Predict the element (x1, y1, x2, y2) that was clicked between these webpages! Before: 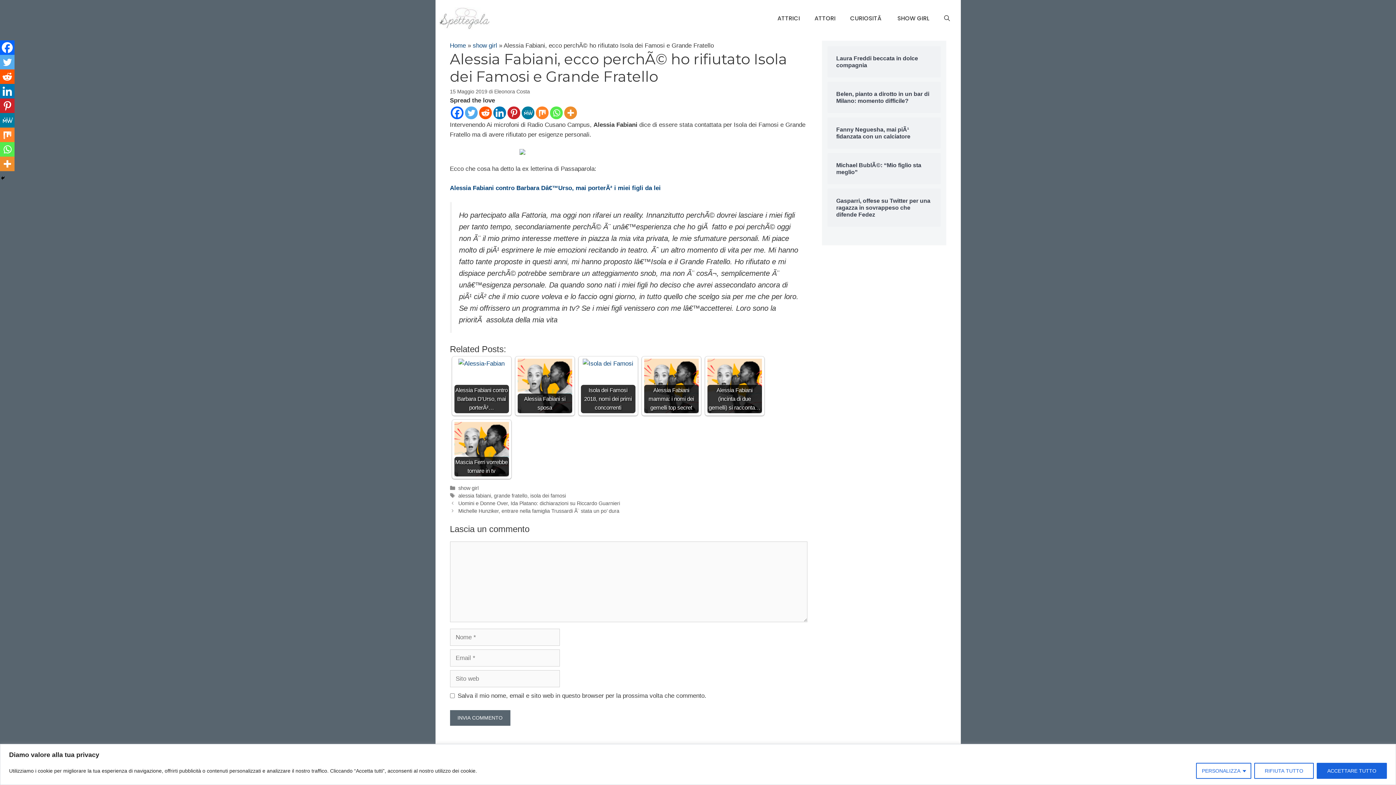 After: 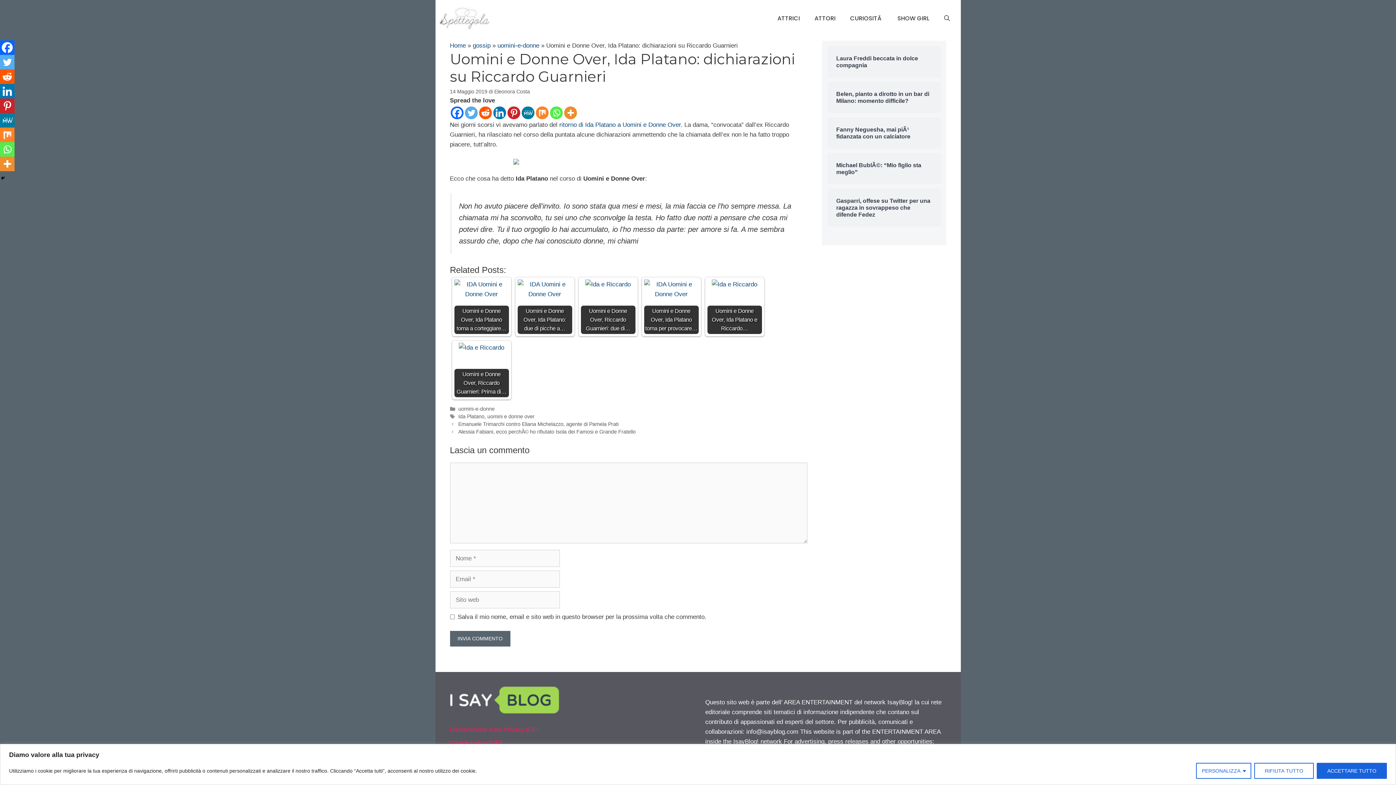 Action: label: Uomini e Donne Over, Ida Platano: dichiarazioni su Riccardo Guarnieri bbox: (458, 500, 620, 506)